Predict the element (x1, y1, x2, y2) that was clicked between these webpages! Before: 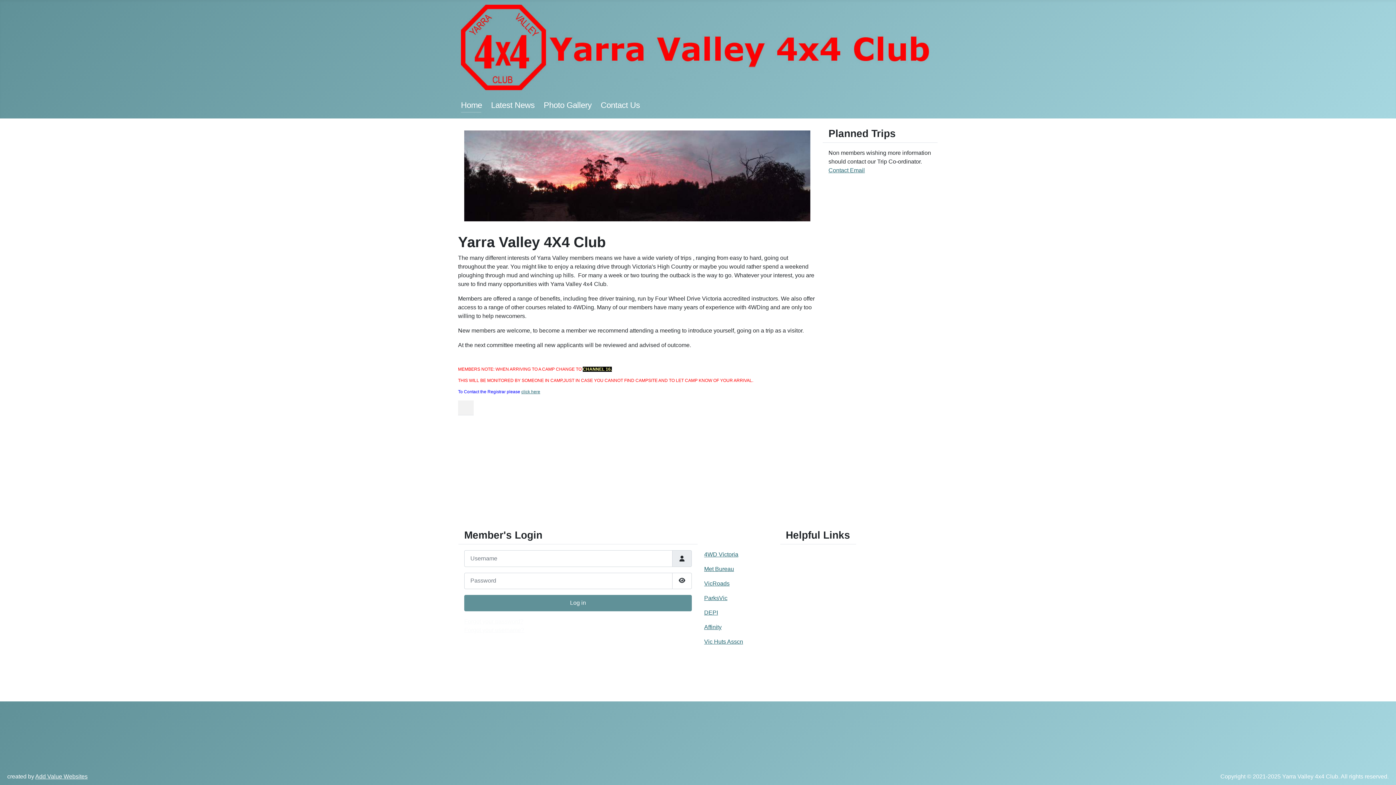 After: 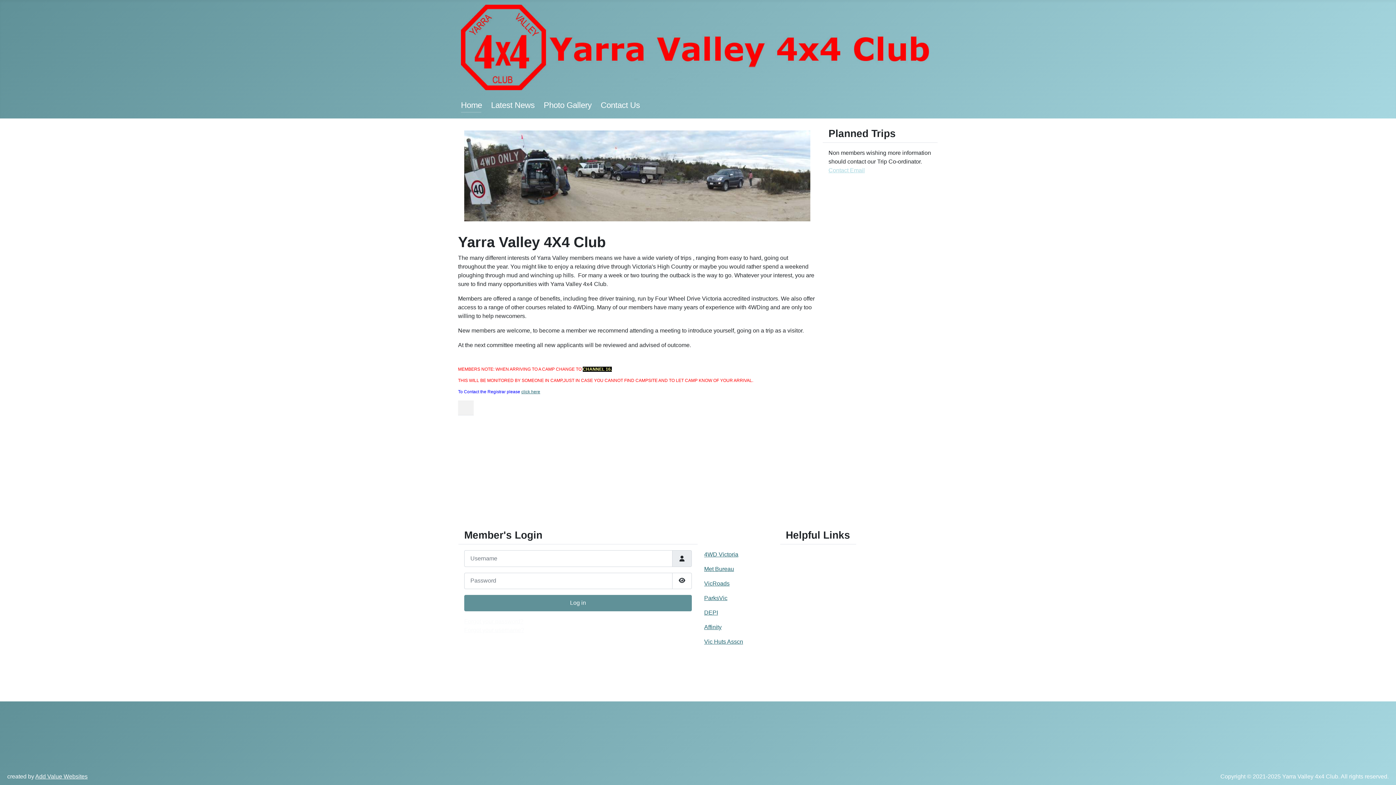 Action: label: Contact Email bbox: (828, 167, 865, 173)